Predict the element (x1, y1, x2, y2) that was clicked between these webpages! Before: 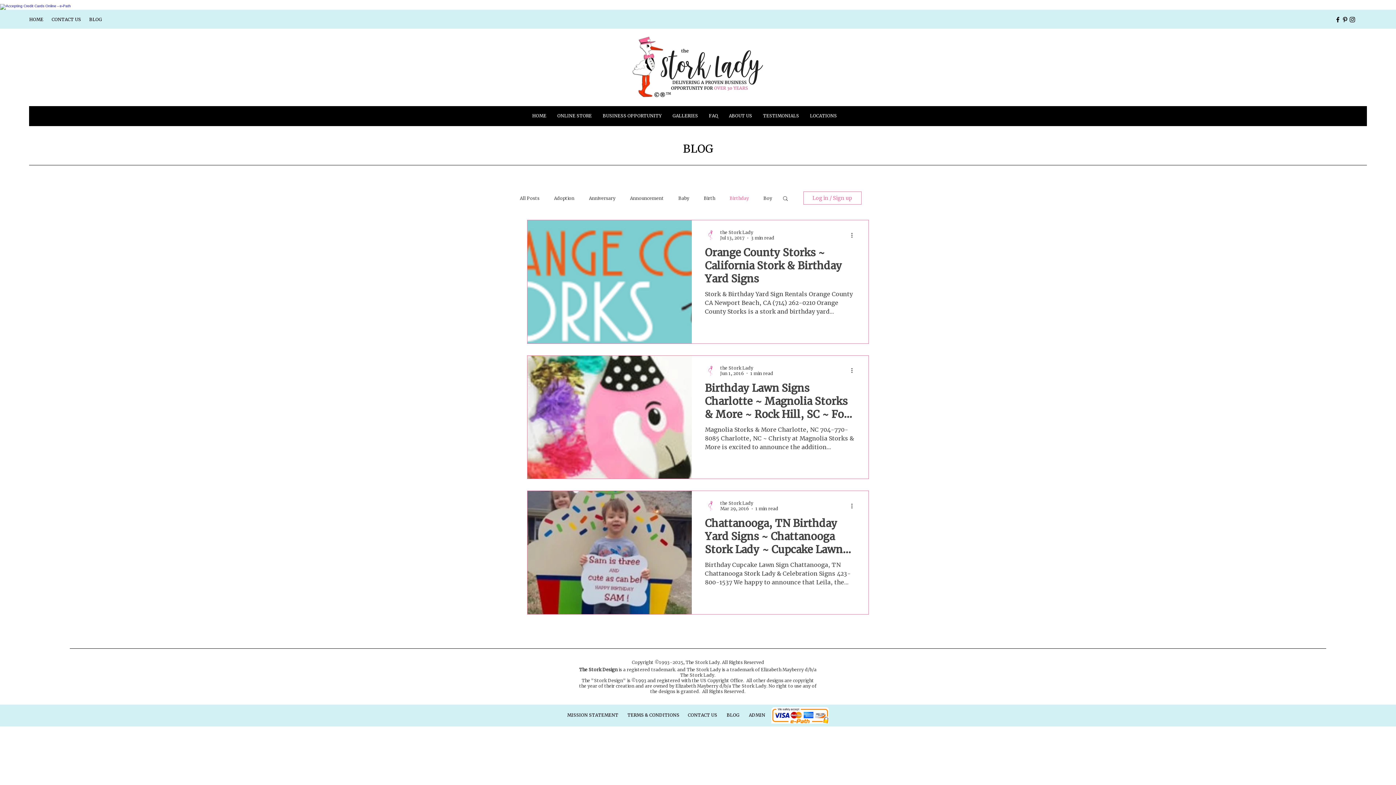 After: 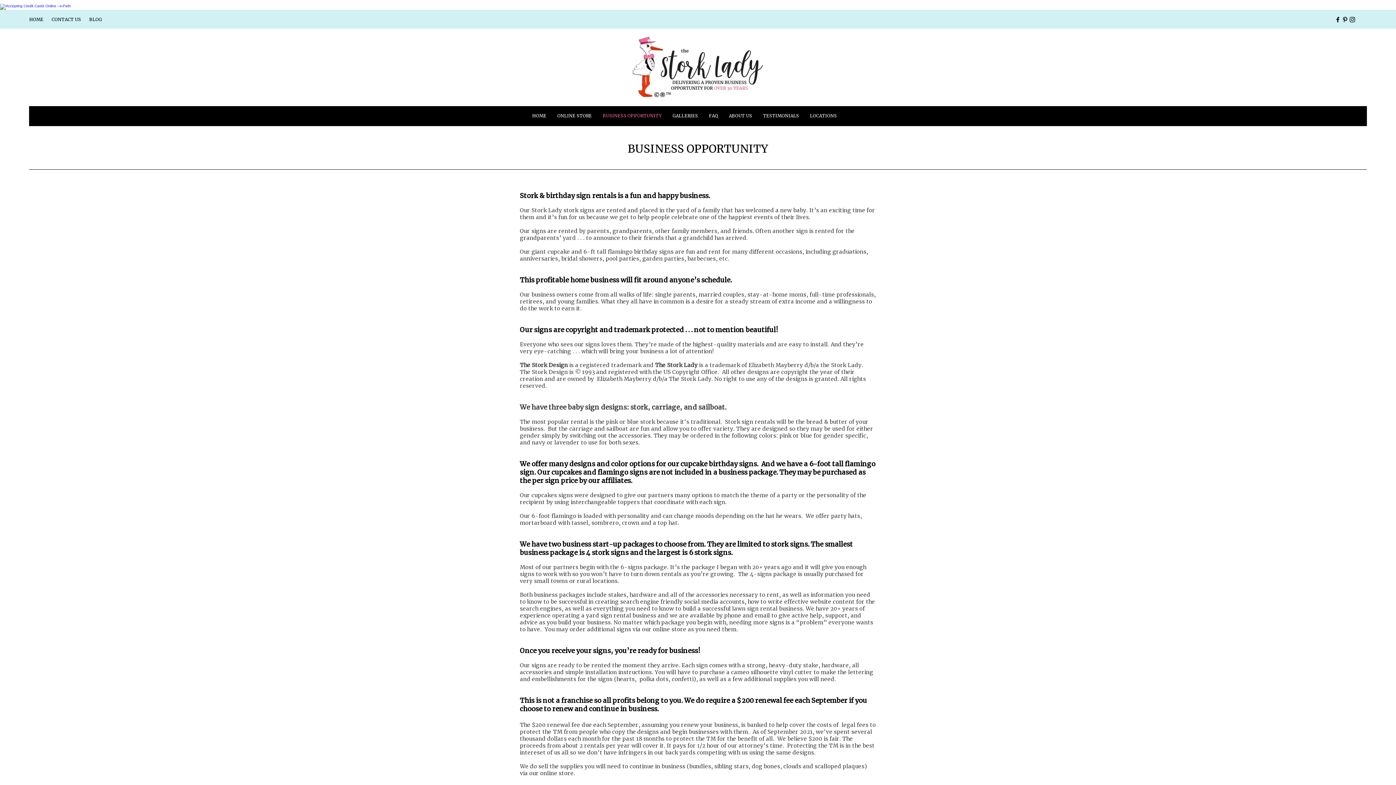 Action: label: BUSINESS OPPORTUNITY bbox: (597, 106, 667, 125)